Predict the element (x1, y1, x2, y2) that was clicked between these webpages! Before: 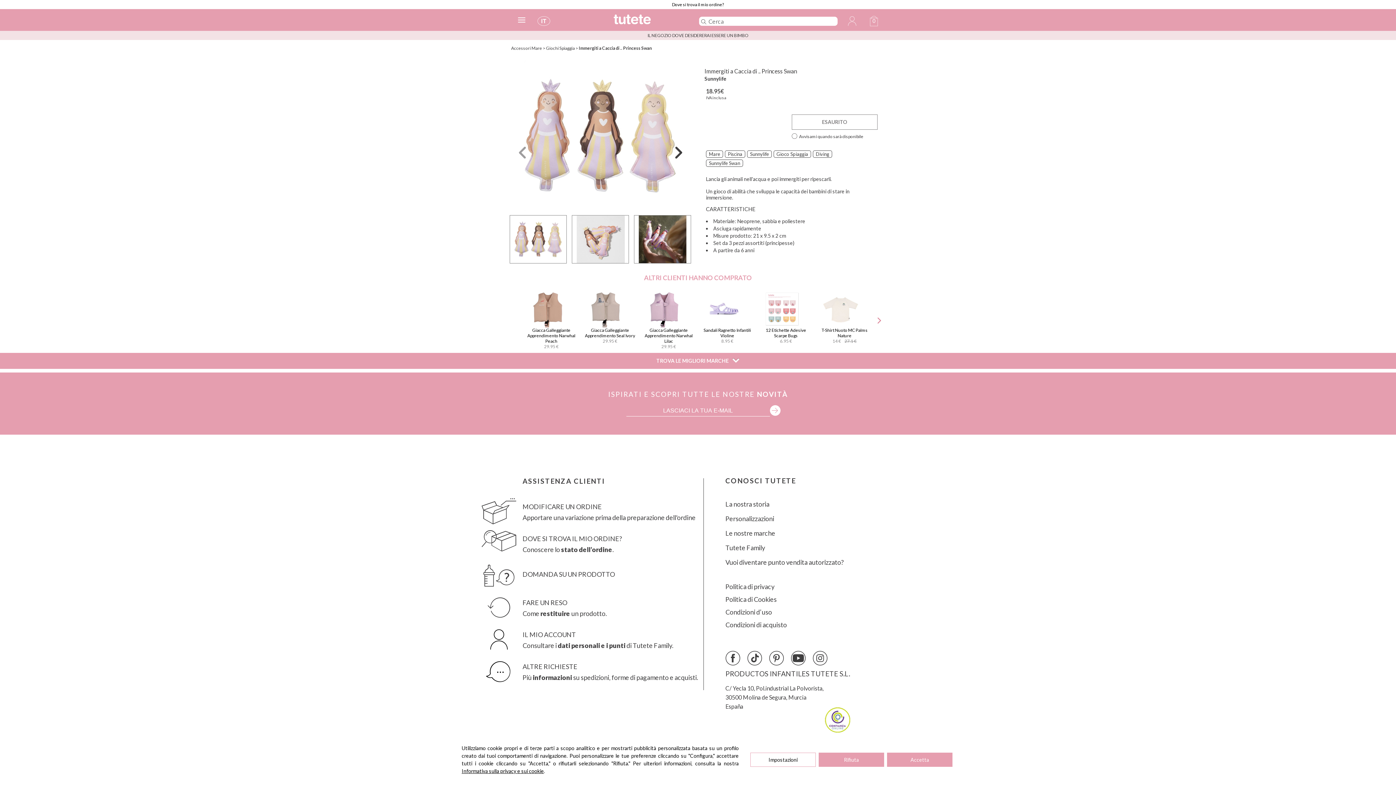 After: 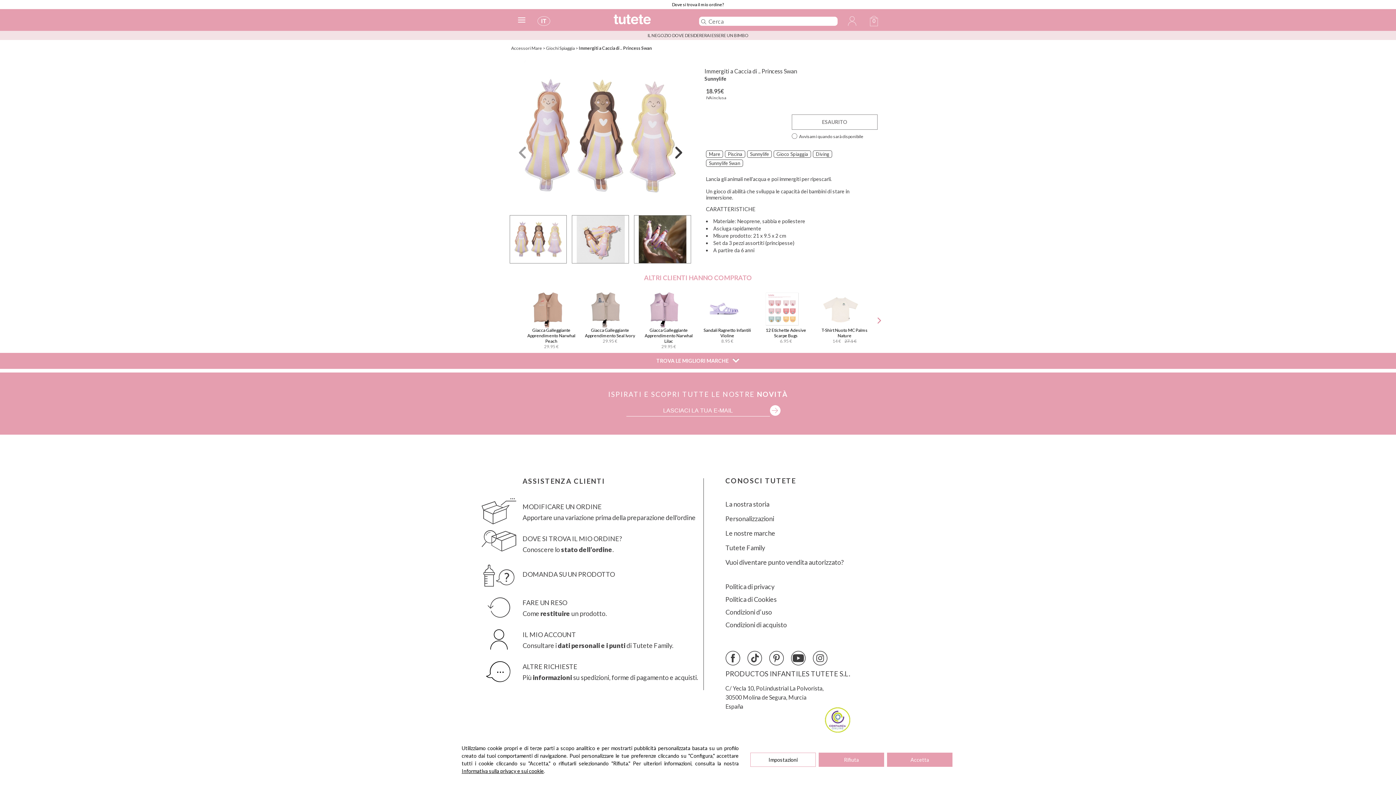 Action: bbox: (791, 651, 805, 665)